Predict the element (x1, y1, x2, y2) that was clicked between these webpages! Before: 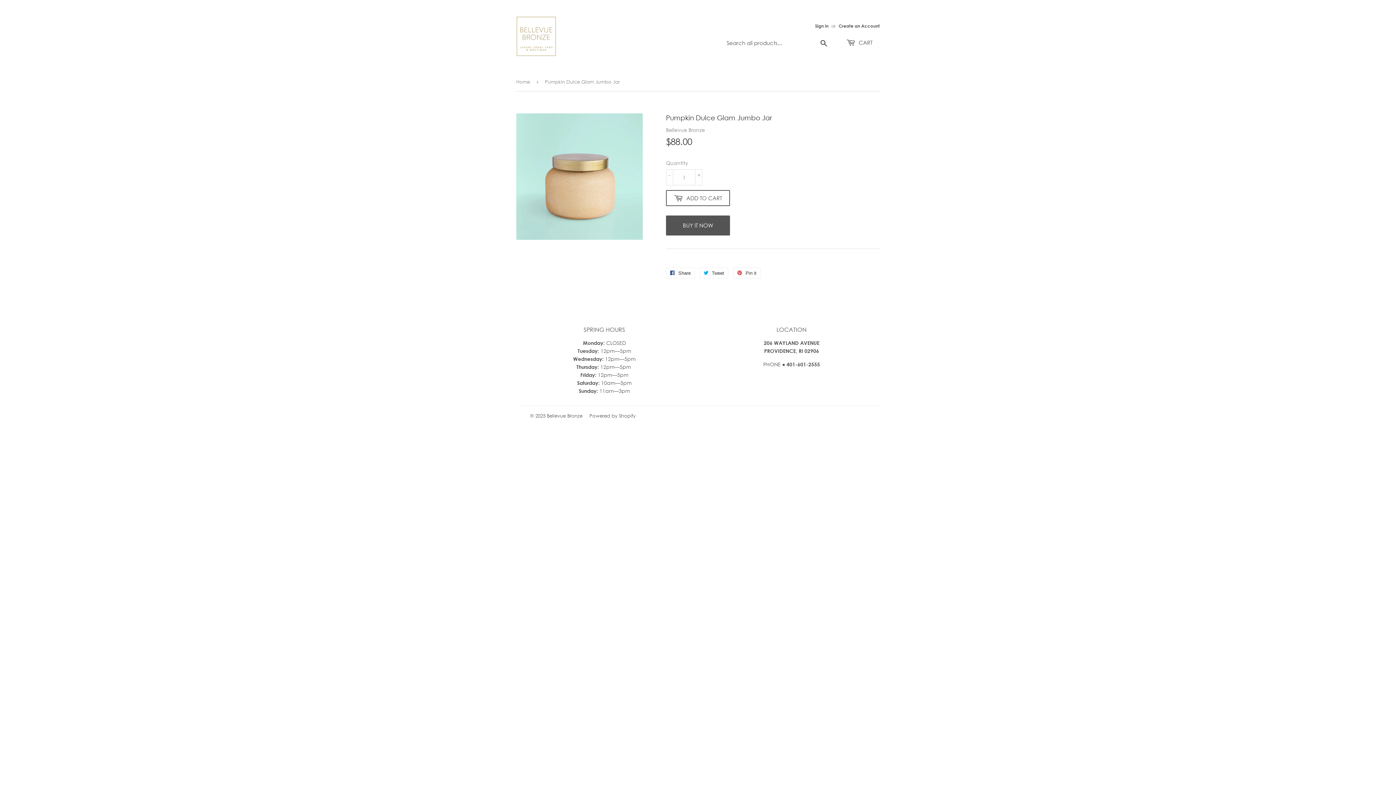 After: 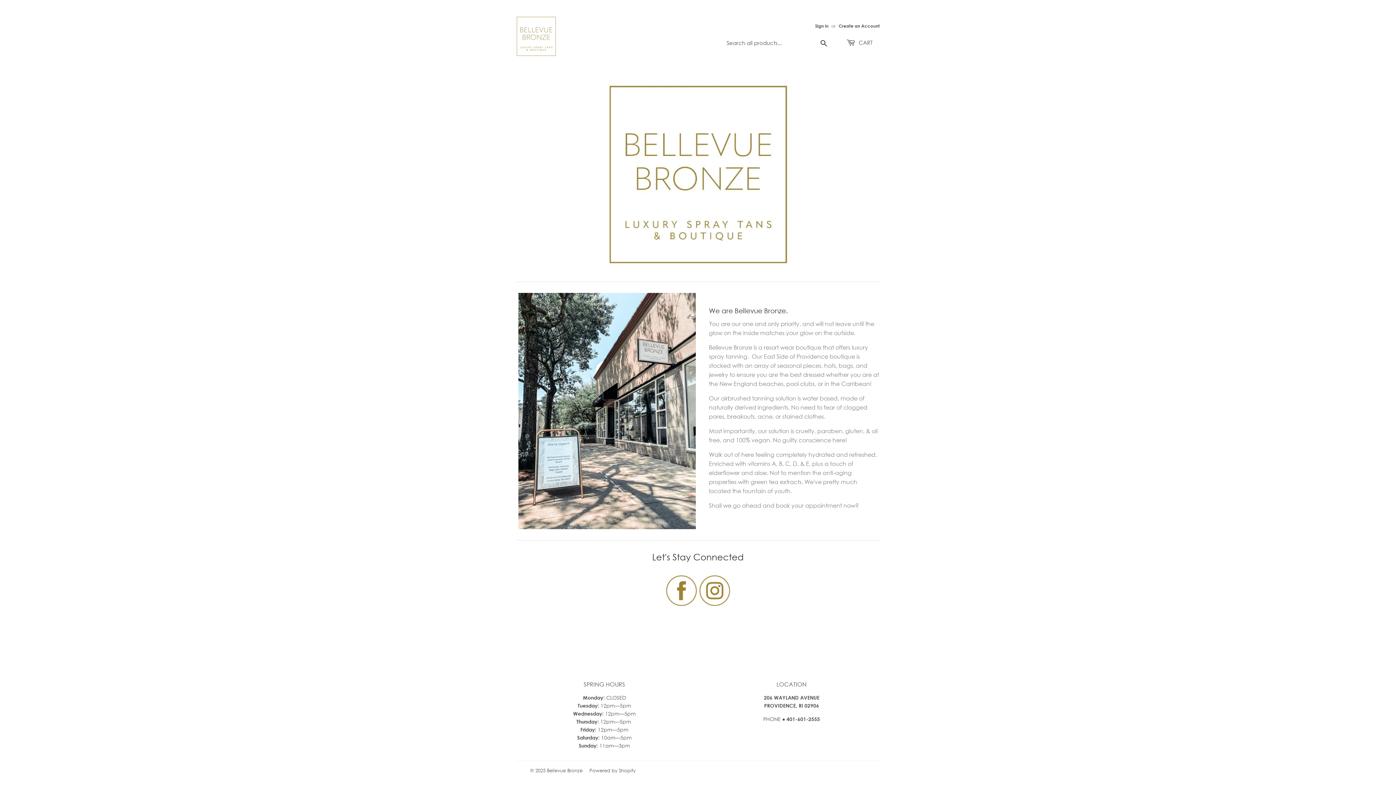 Action: bbox: (516, 72, 532, 90) label: Home